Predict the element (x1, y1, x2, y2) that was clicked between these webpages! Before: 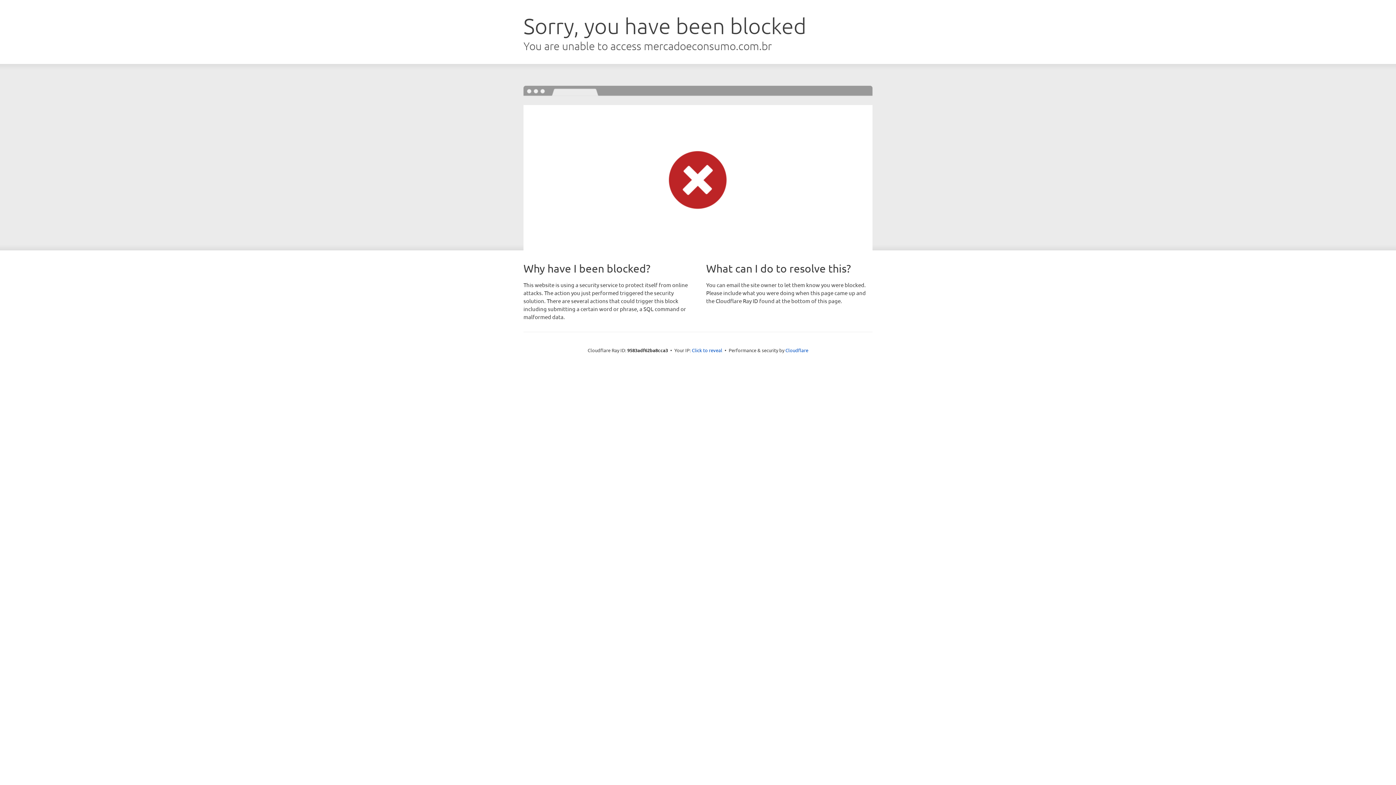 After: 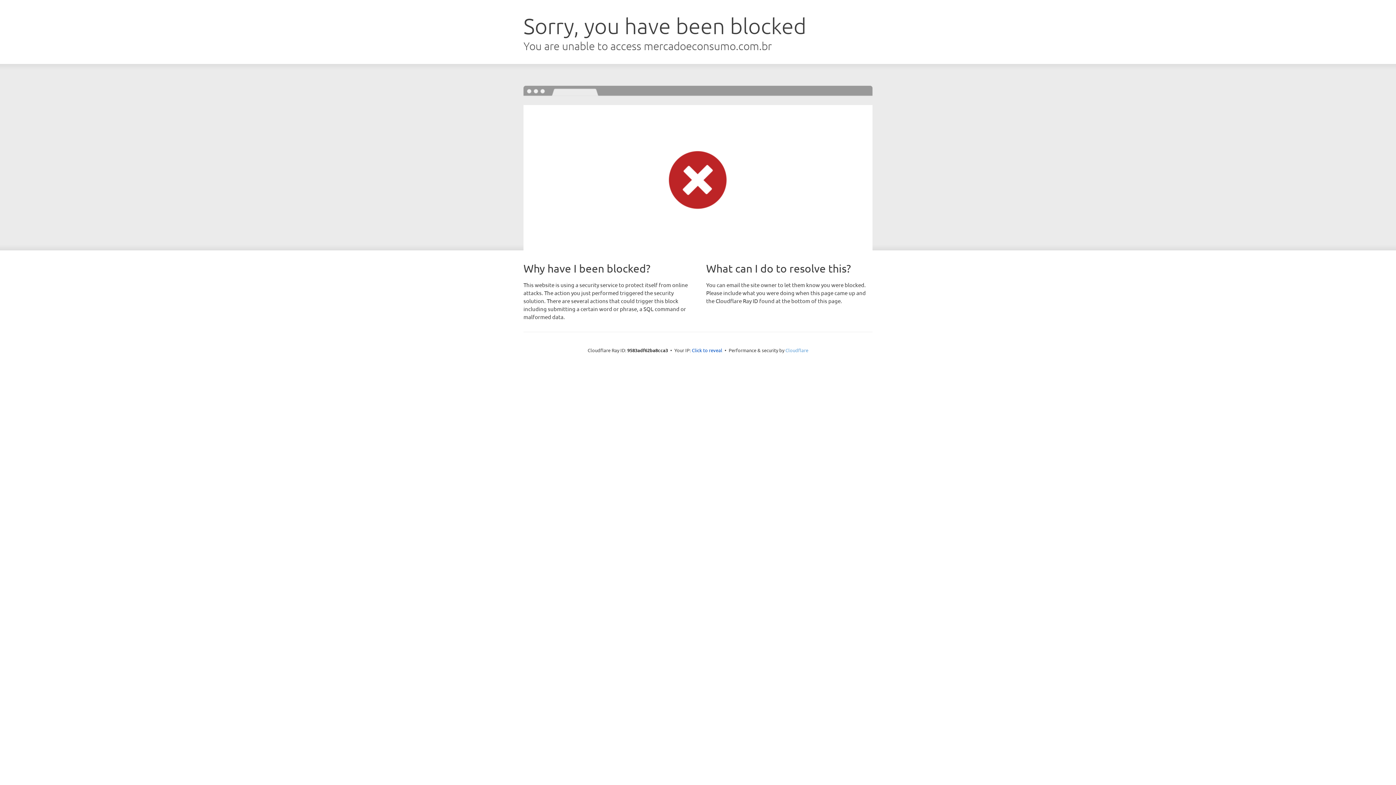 Action: label: Cloudflare bbox: (785, 347, 808, 353)